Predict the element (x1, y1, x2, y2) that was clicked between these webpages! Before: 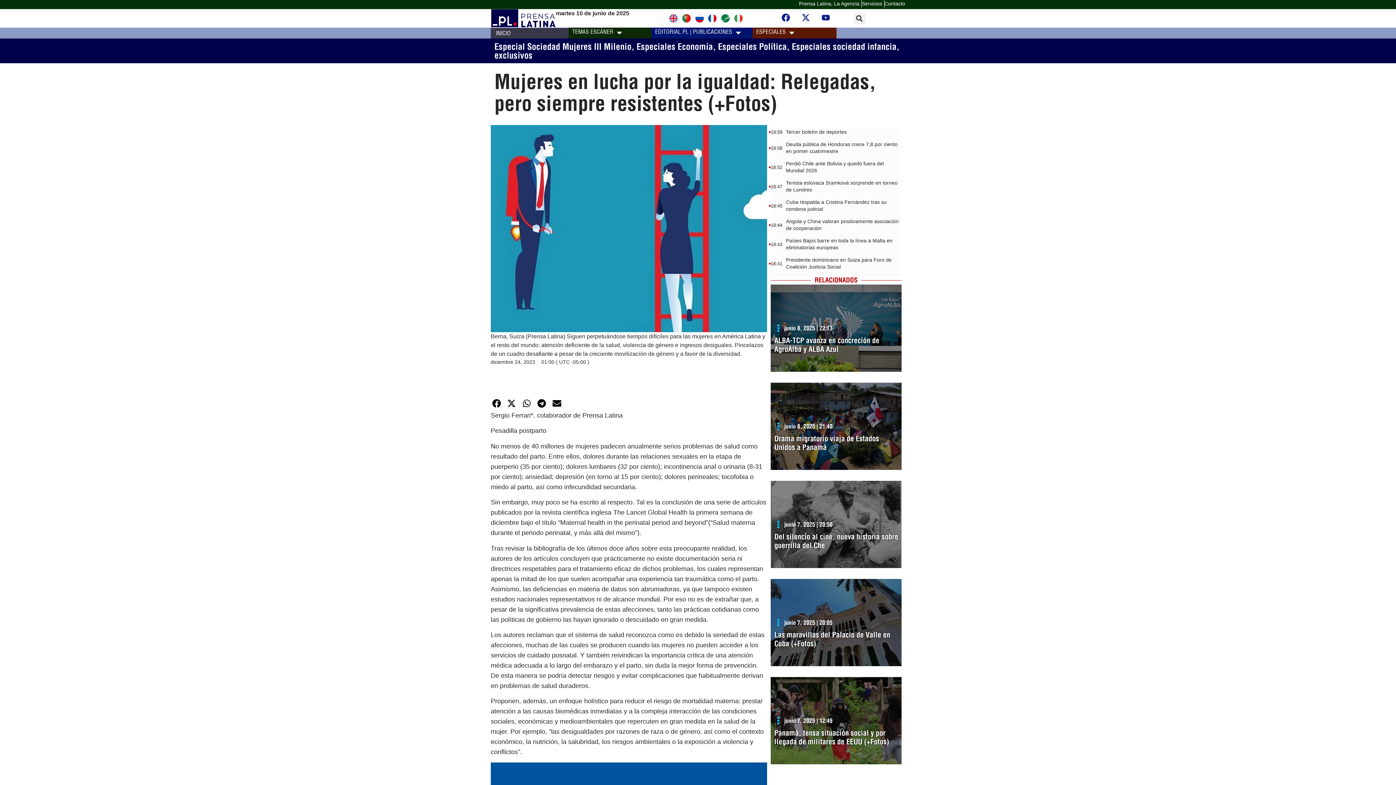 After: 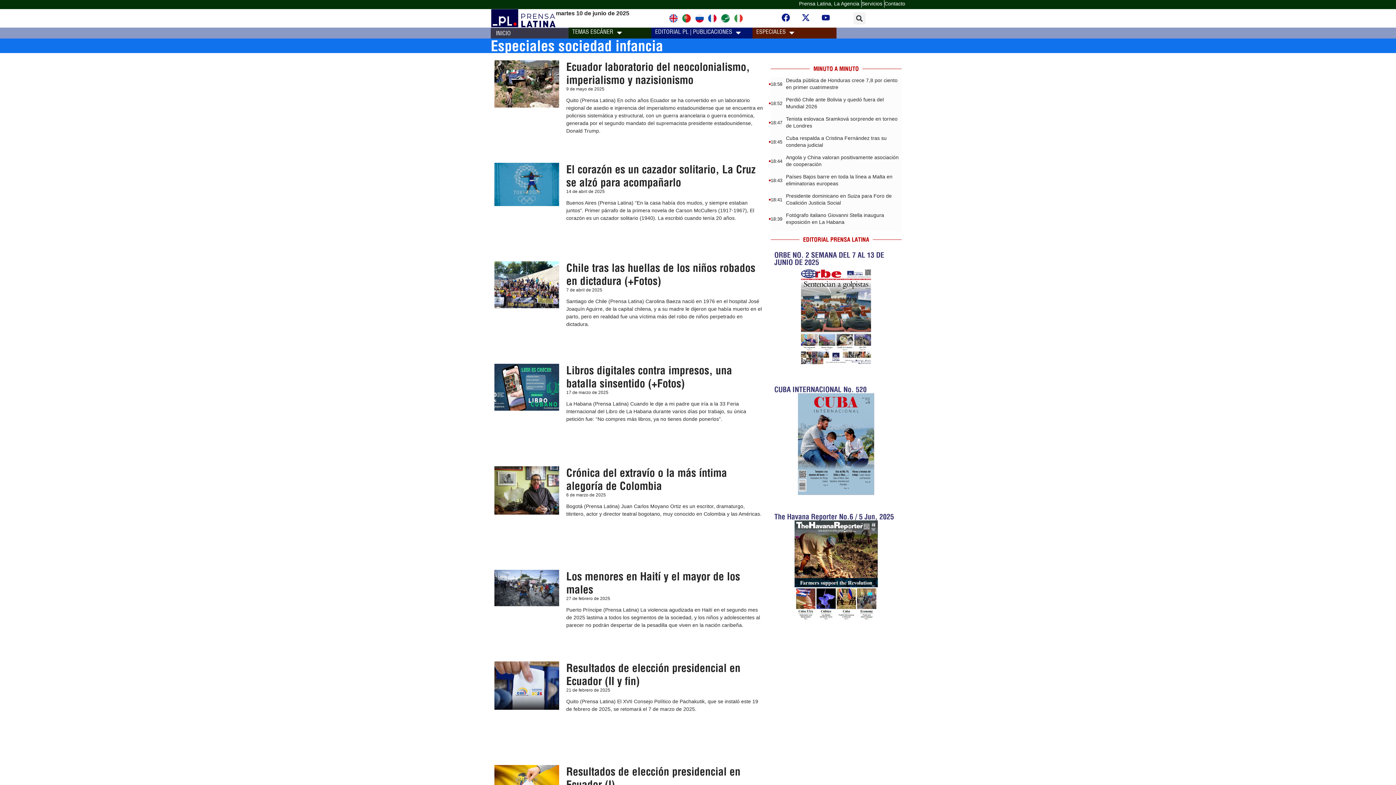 Action: bbox: (792, 41, 896, 52) label: Especiales sociedad infancia